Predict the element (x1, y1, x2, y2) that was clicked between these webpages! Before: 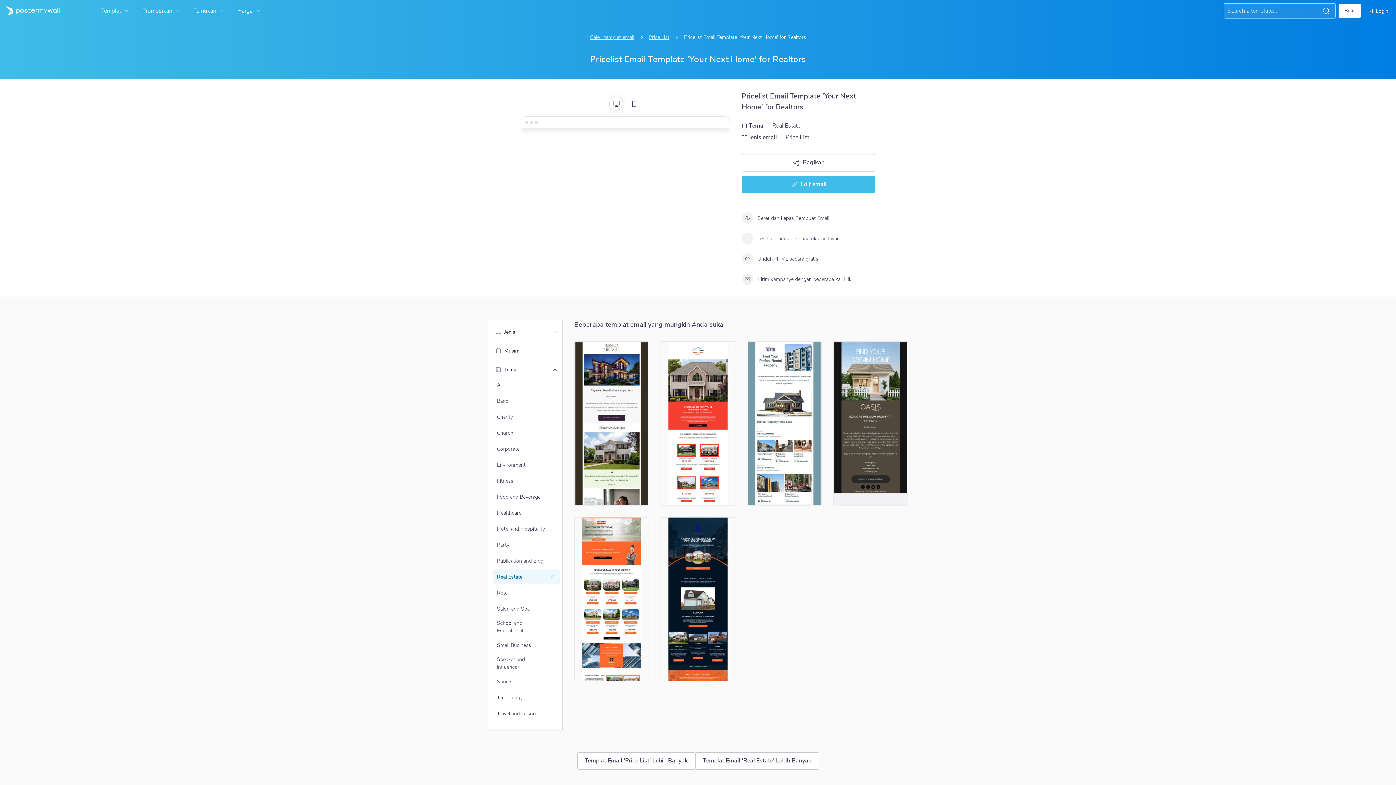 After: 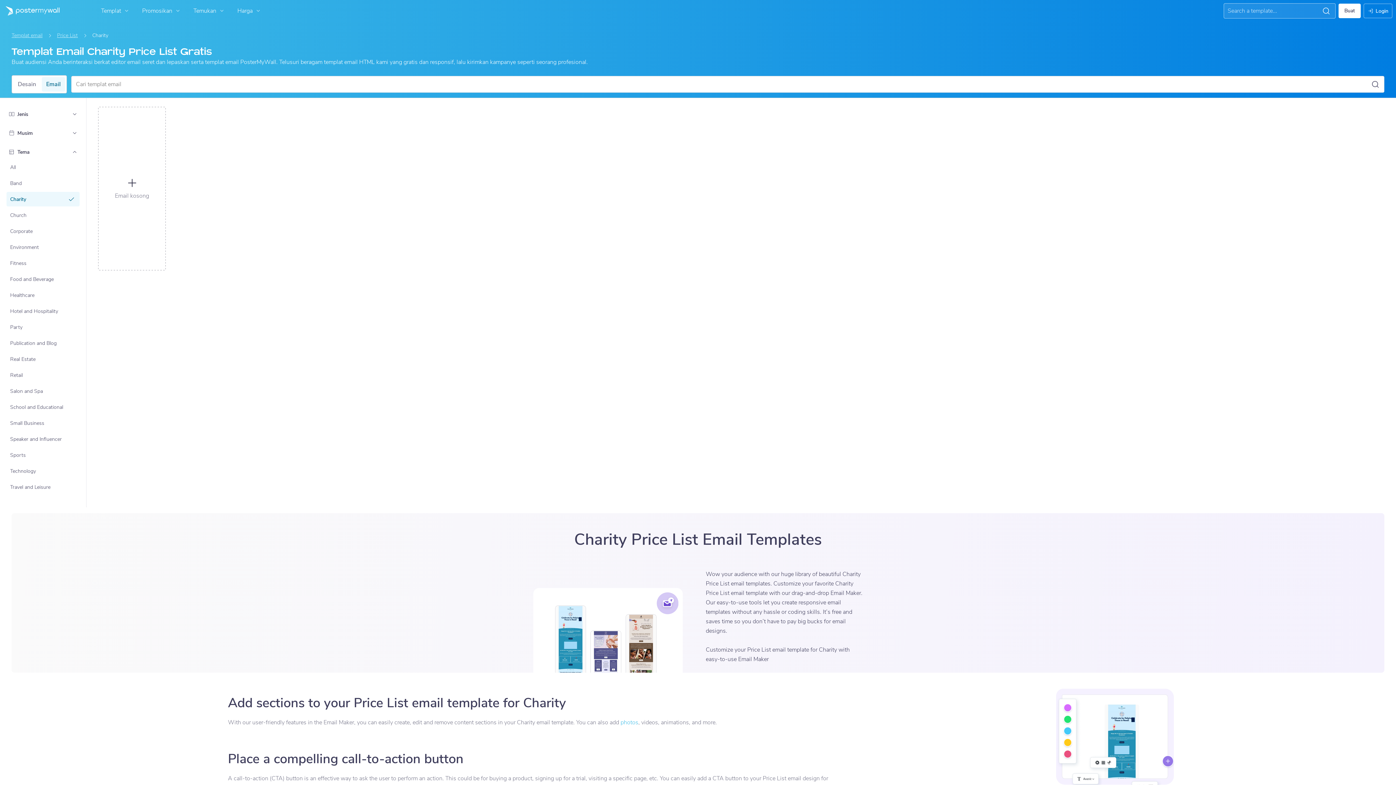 Action: bbox: (494, 410, 559, 423) label: Charity